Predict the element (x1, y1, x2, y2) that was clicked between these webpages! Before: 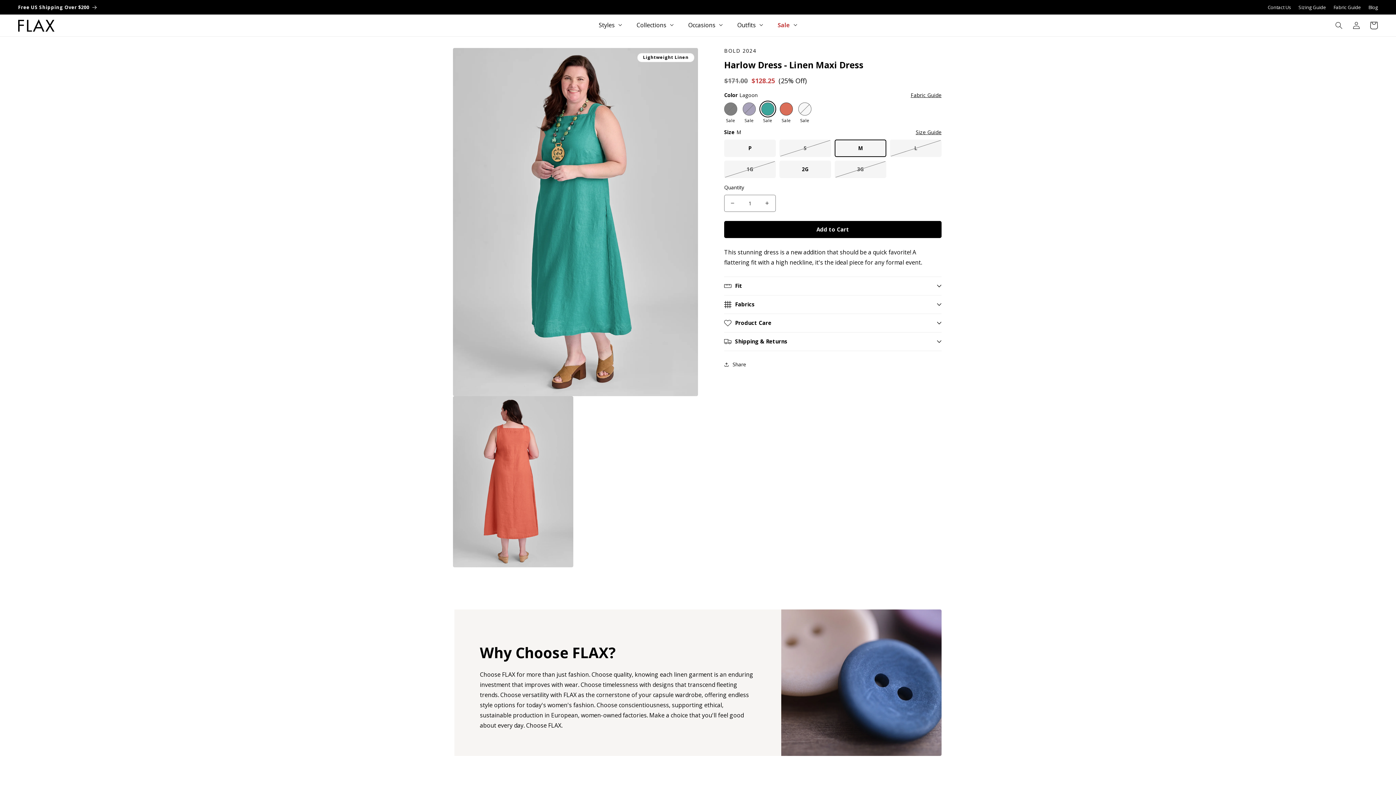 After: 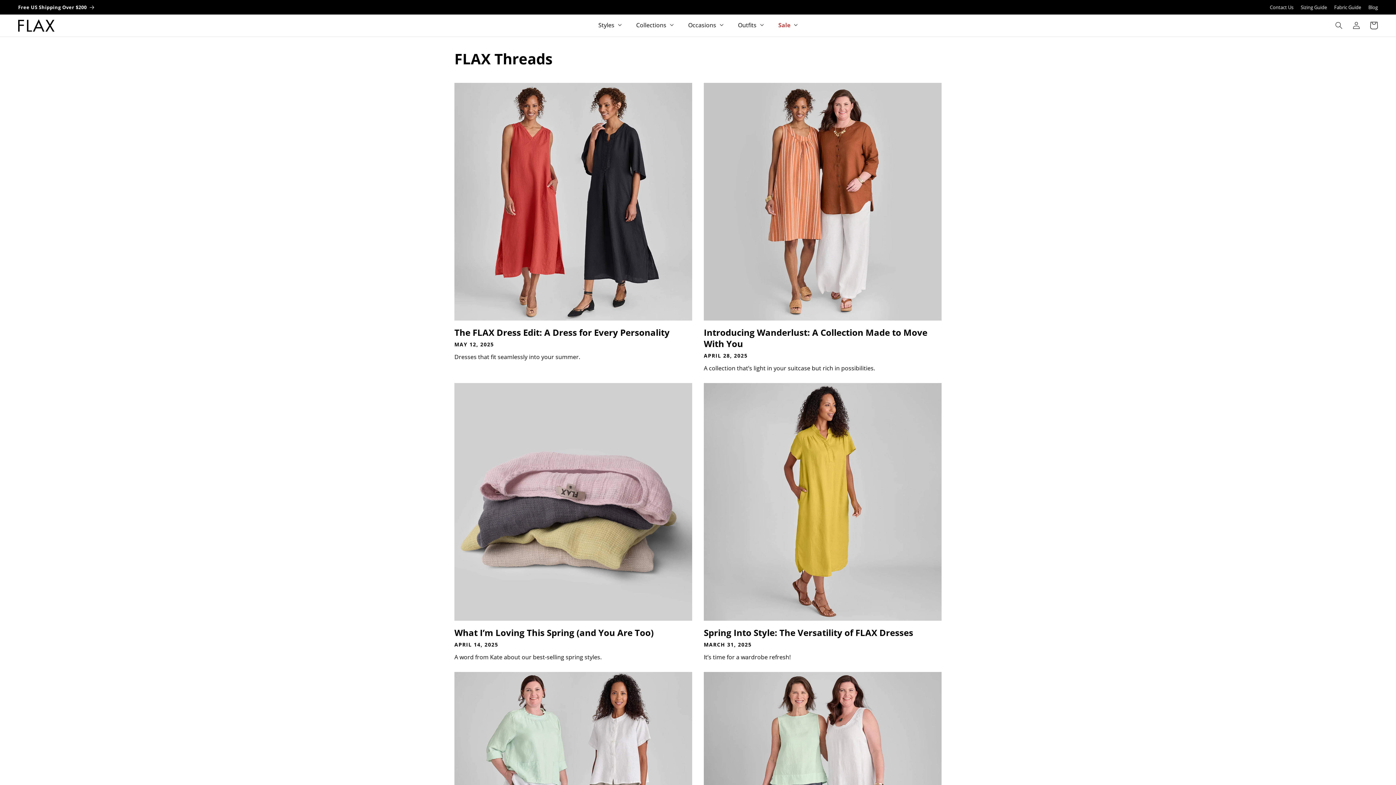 Action: label: Blog bbox: (1368, 0, 1378, 14)